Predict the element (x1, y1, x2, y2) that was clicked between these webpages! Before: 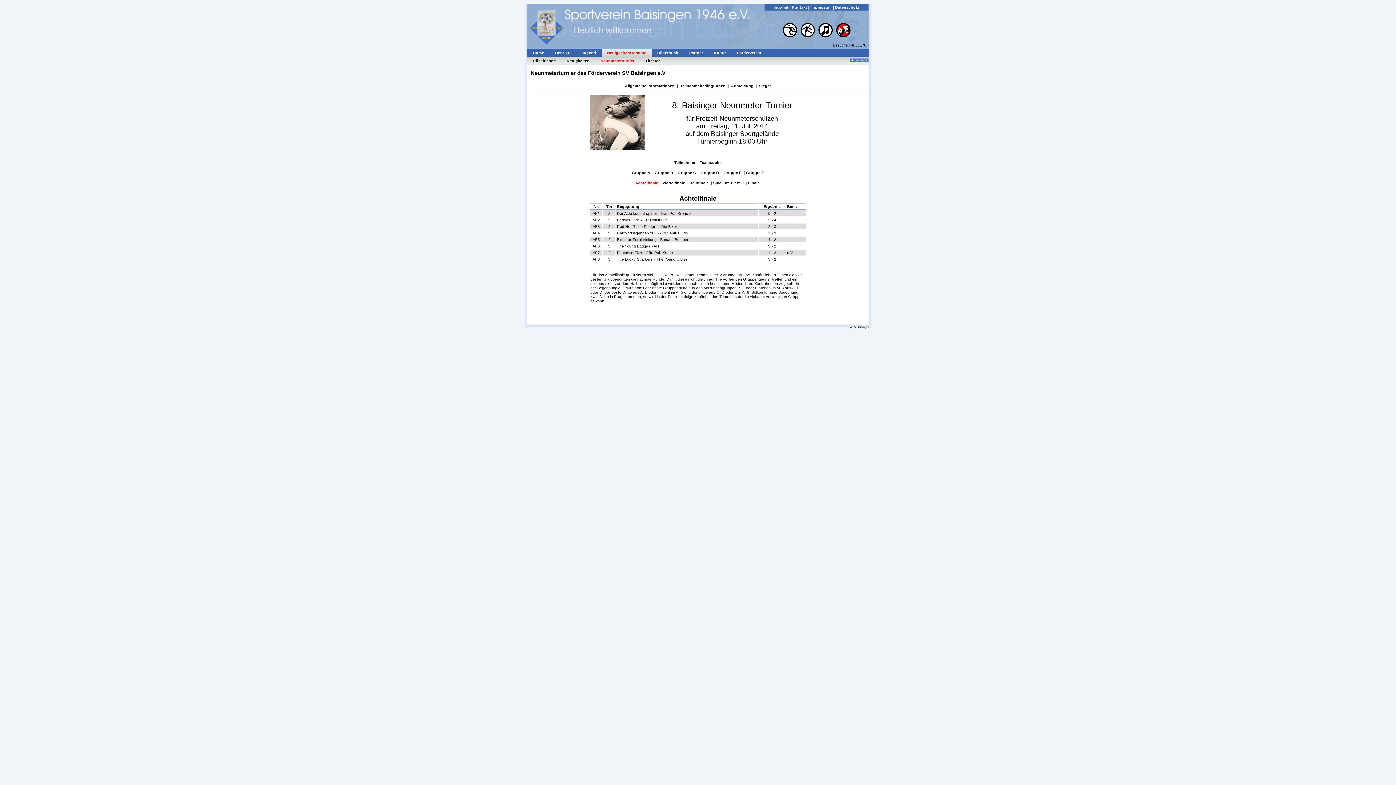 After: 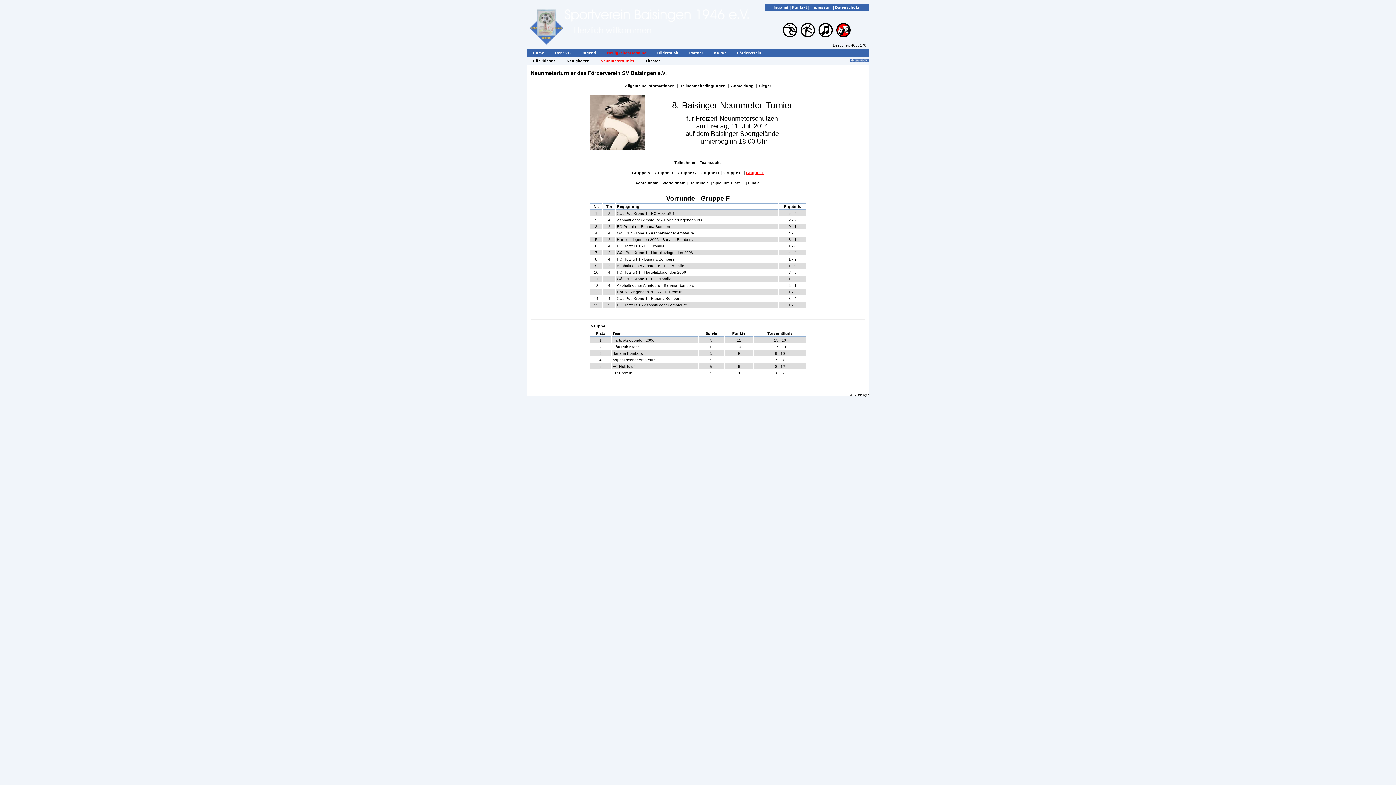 Action: bbox: (746, 170, 764, 174) label: Gruppe F